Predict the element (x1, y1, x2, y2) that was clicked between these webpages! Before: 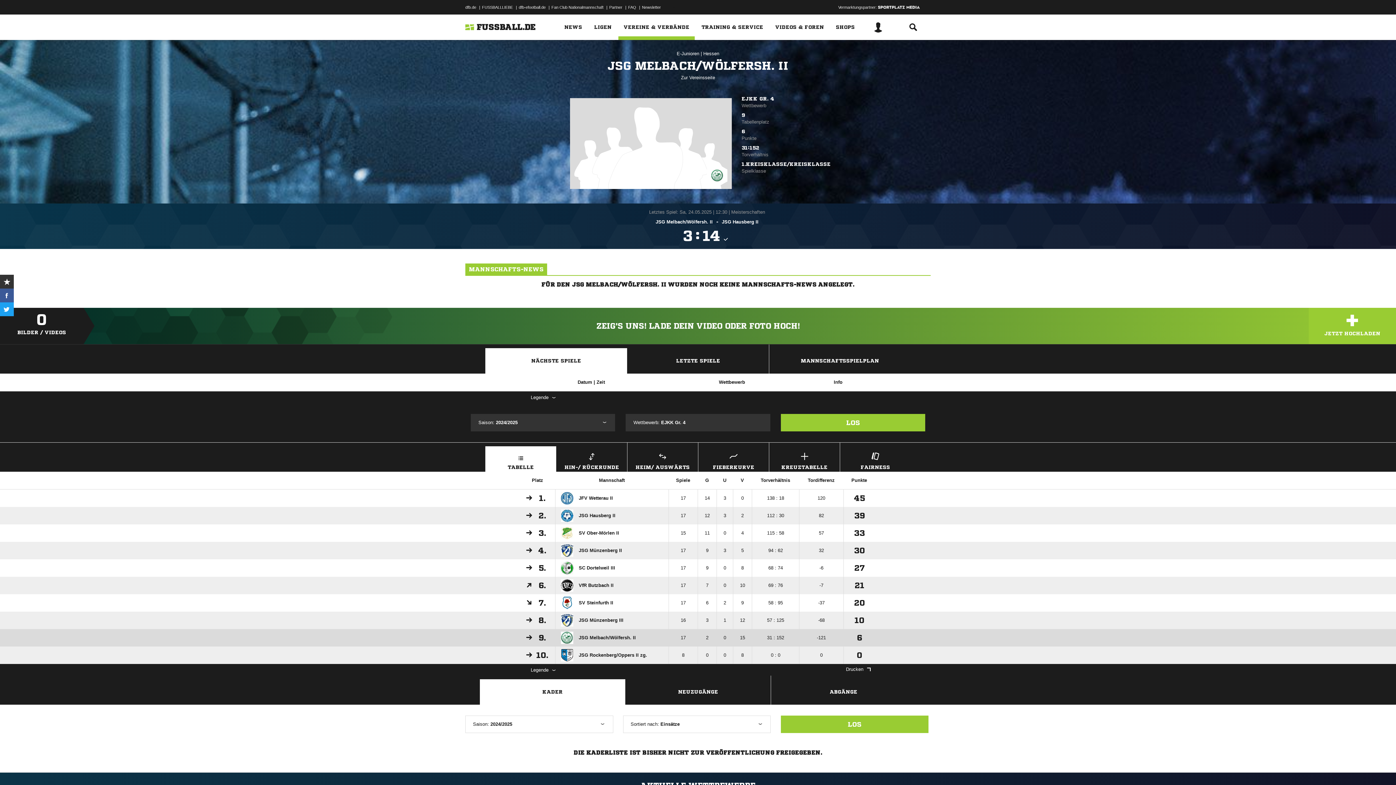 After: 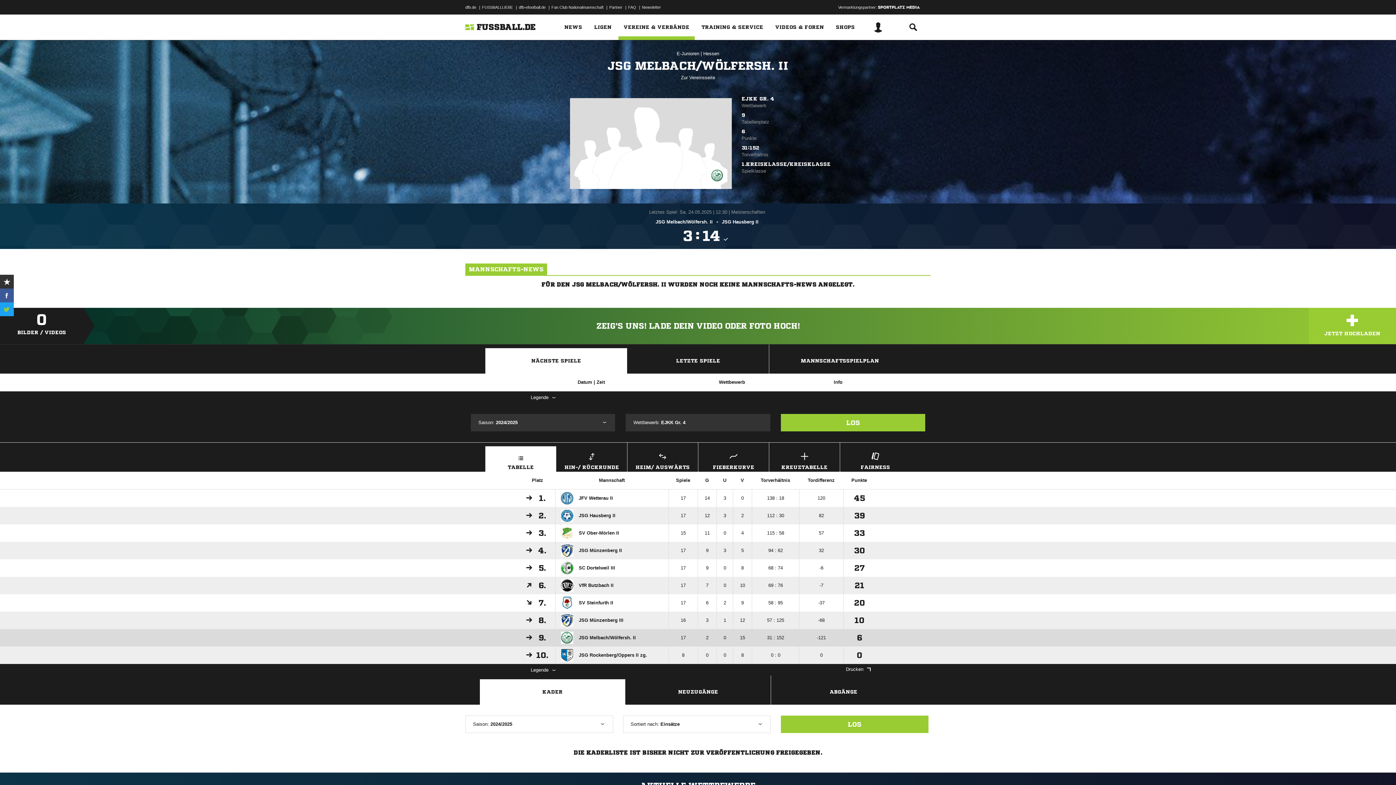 Action: bbox: (0, 302, 13, 316)